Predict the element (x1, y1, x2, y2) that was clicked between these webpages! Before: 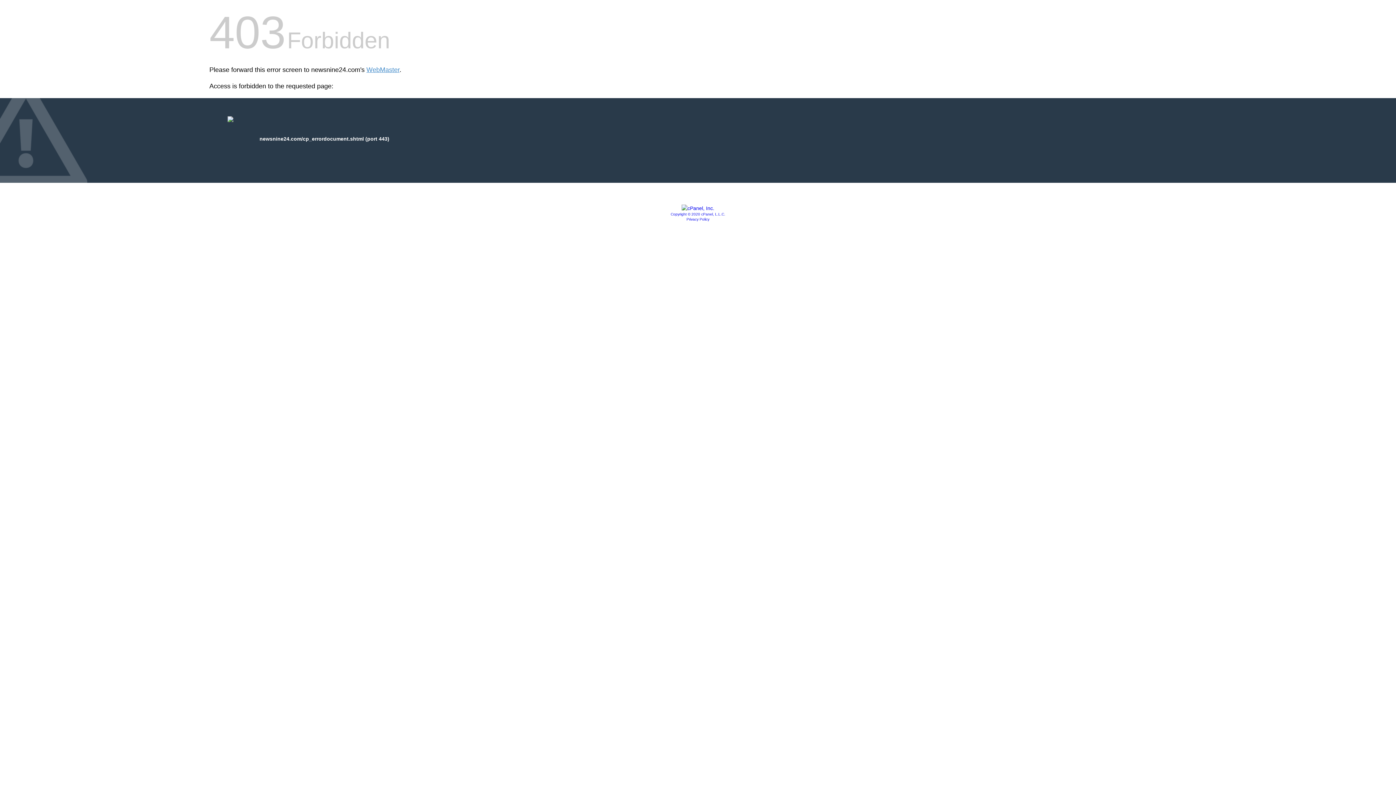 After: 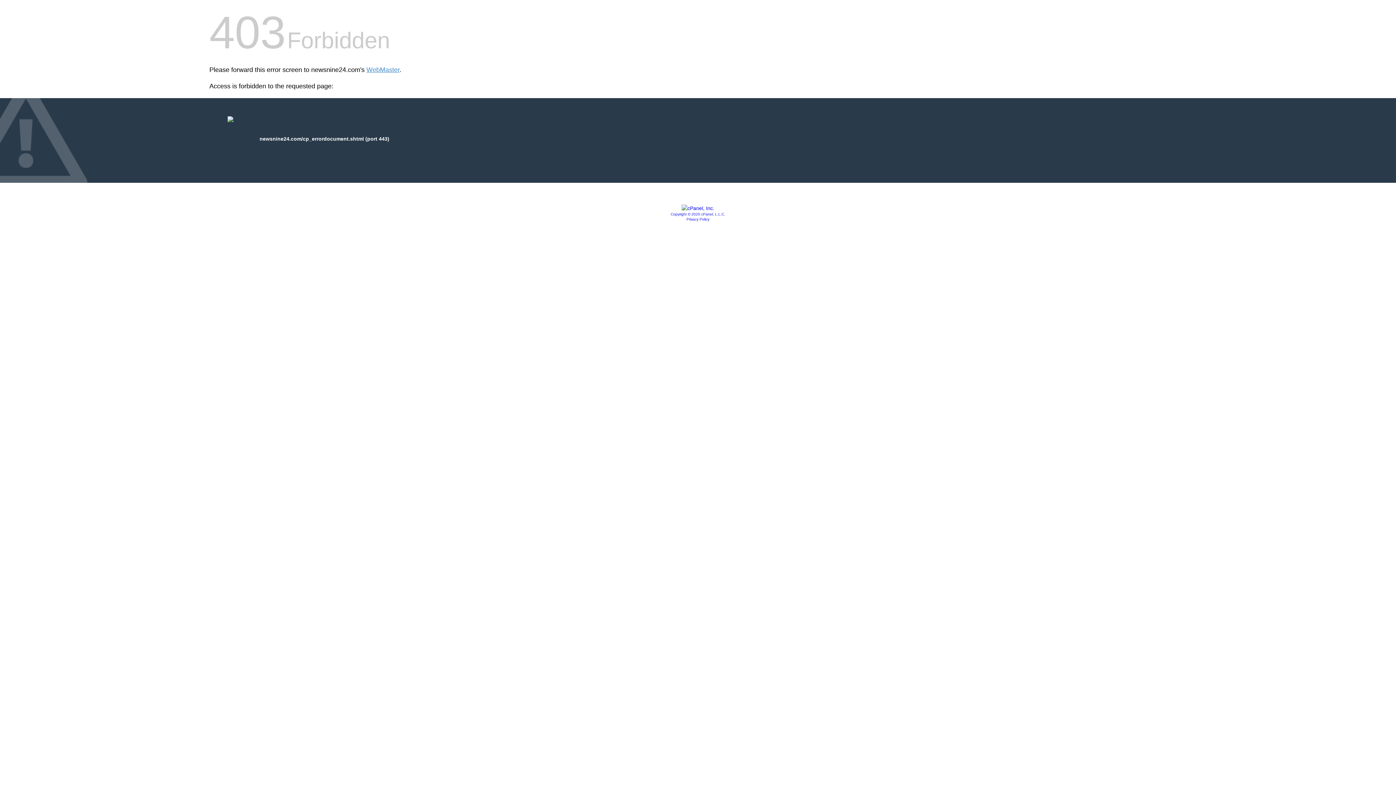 Action: bbox: (681, 205, 714, 211)